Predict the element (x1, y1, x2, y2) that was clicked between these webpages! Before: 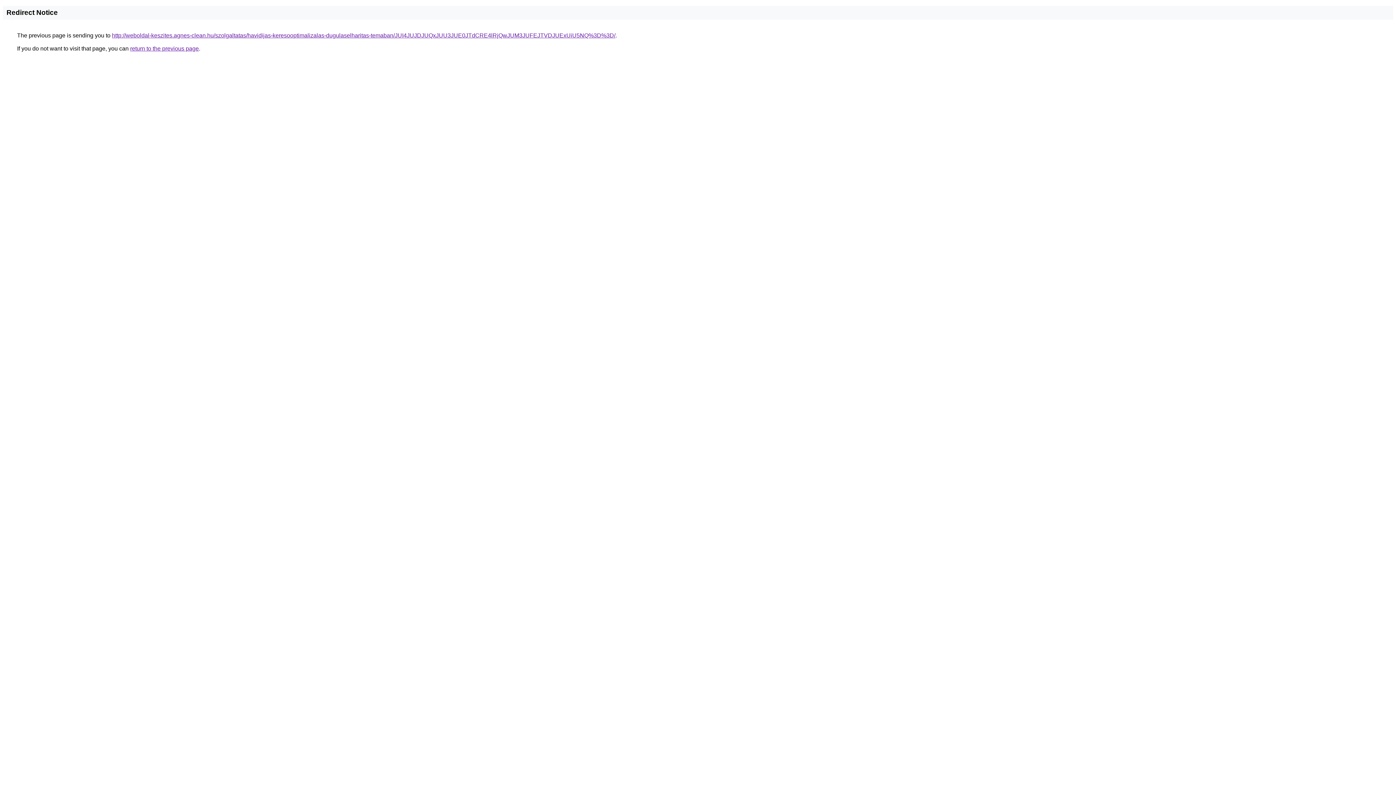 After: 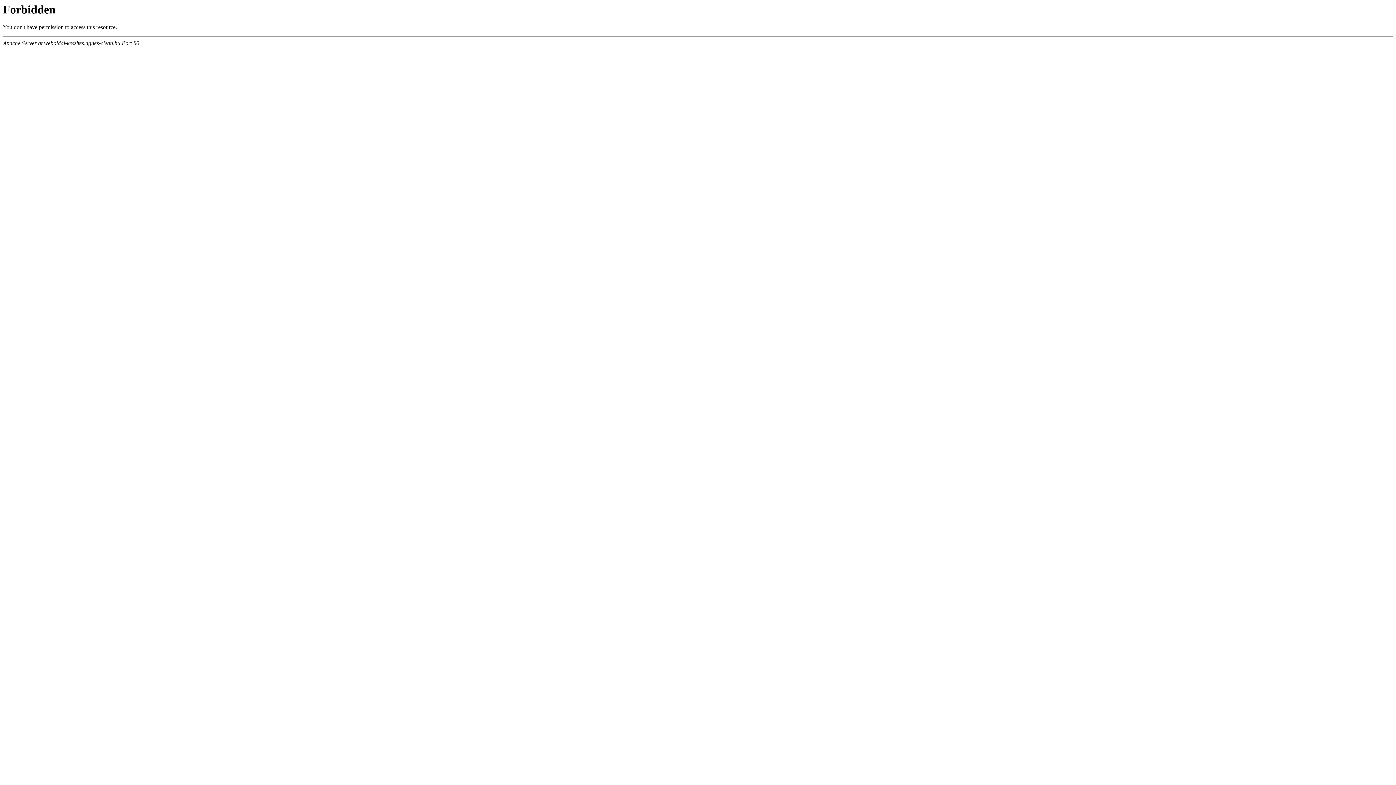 Action: bbox: (112, 32, 615, 38) label: http://weboldal-keszites.agnes-clean.hu/szolgaltatas/havidijas-keresooptimalizalas-dugulaselharitas-temaban/JUI4JUJDJUQxJUU3JUE0JTdCRE4lRjQwJUM3JUFEJTVDJUExUiU5NQ%3D%3D/